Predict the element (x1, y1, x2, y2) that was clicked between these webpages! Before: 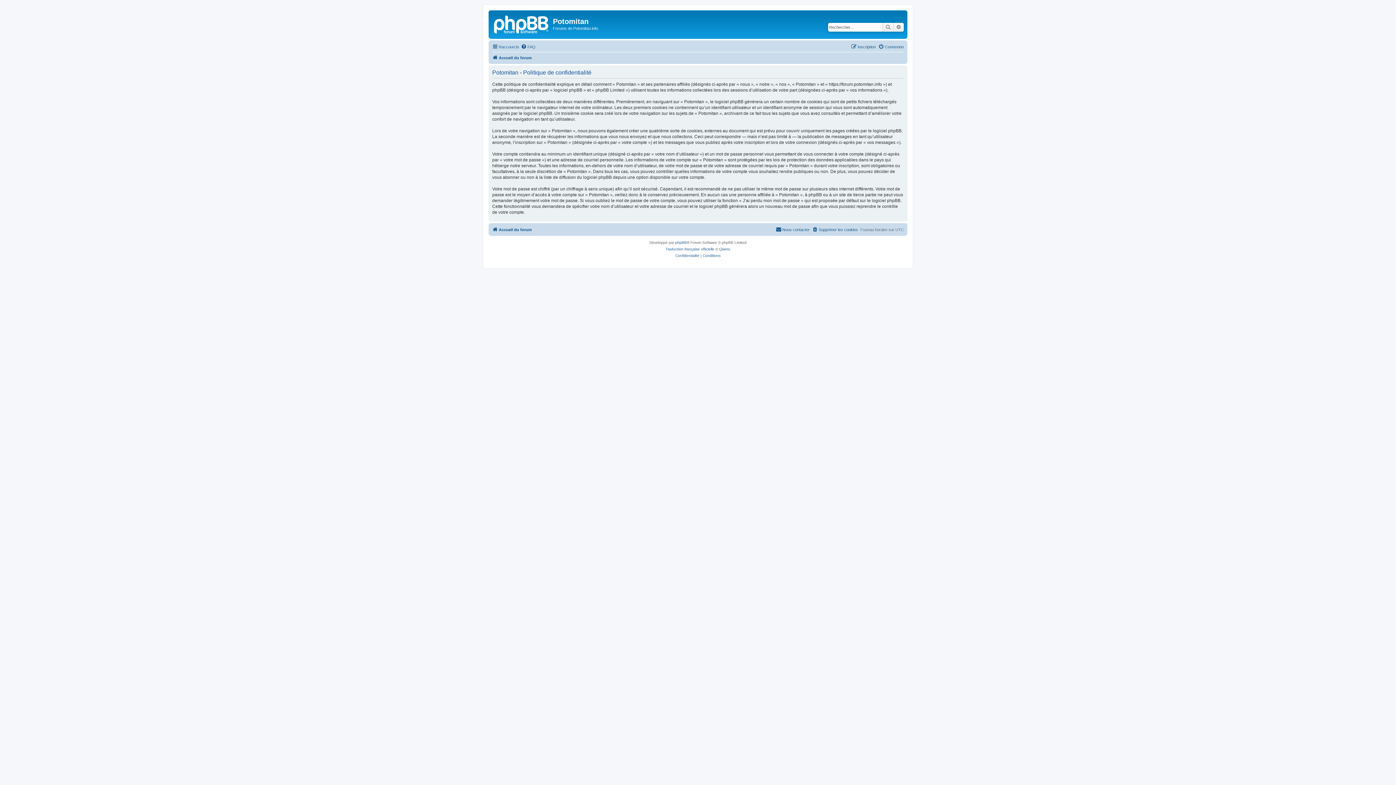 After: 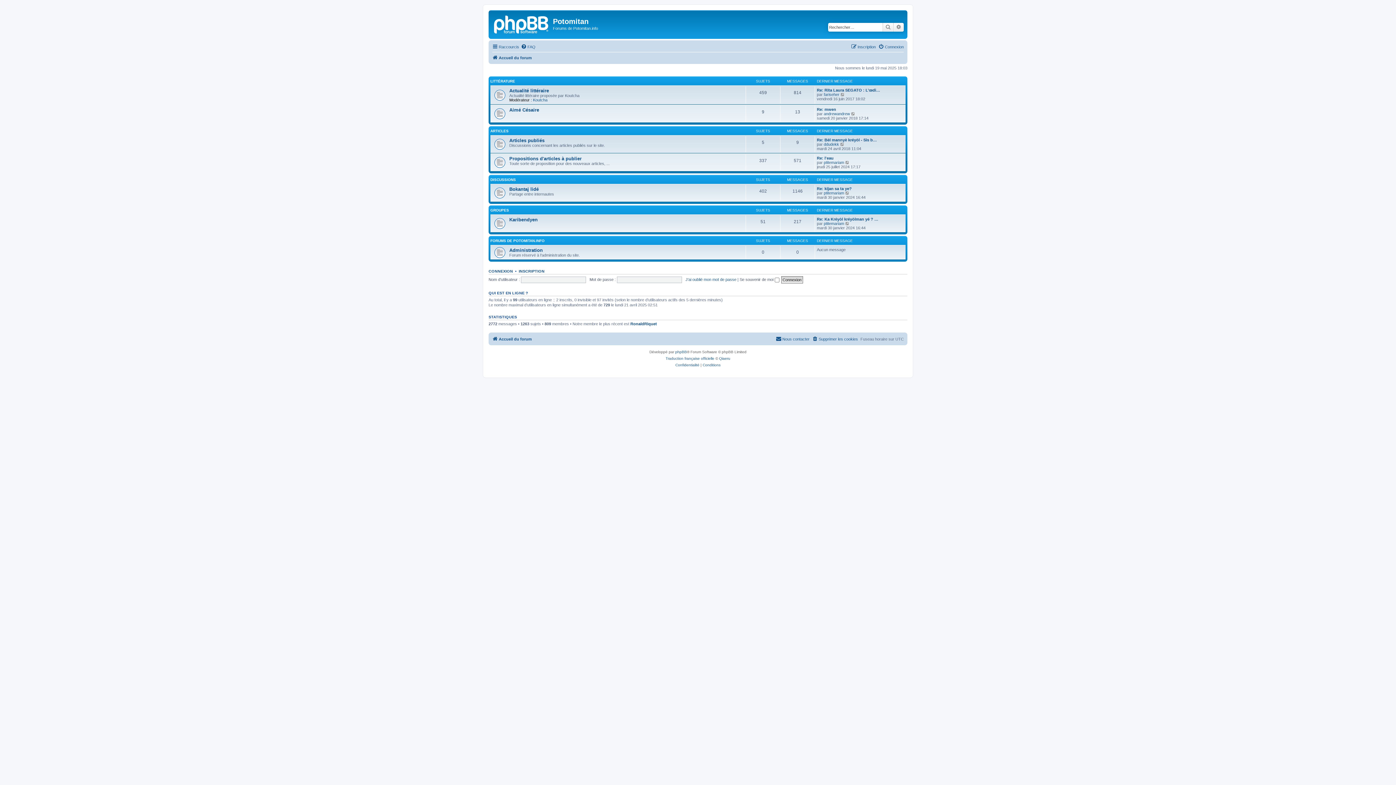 Action: label: Accueil du forum bbox: (492, 225, 532, 234)